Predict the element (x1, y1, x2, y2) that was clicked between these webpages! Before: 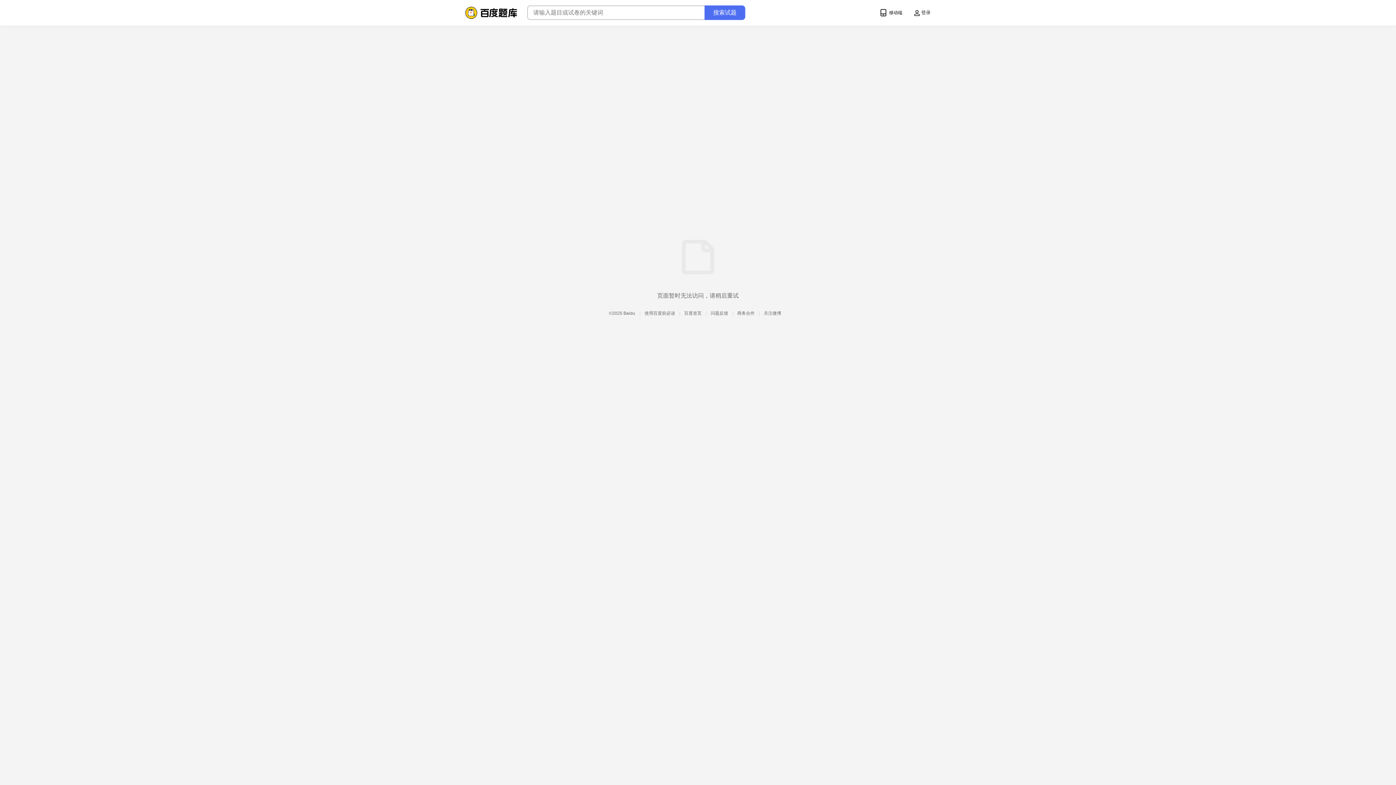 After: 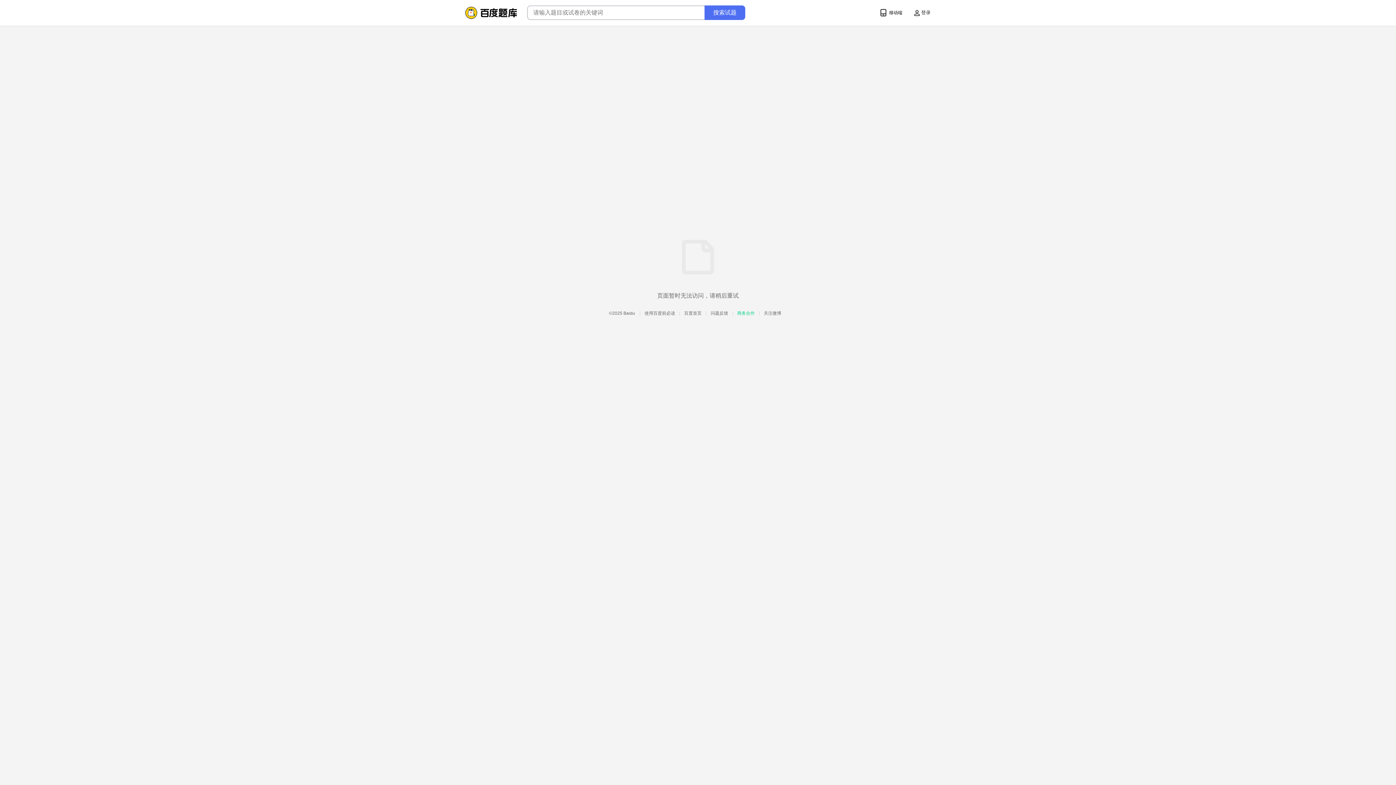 Action: label:  商务合作  bbox: (736, 310, 756, 316)